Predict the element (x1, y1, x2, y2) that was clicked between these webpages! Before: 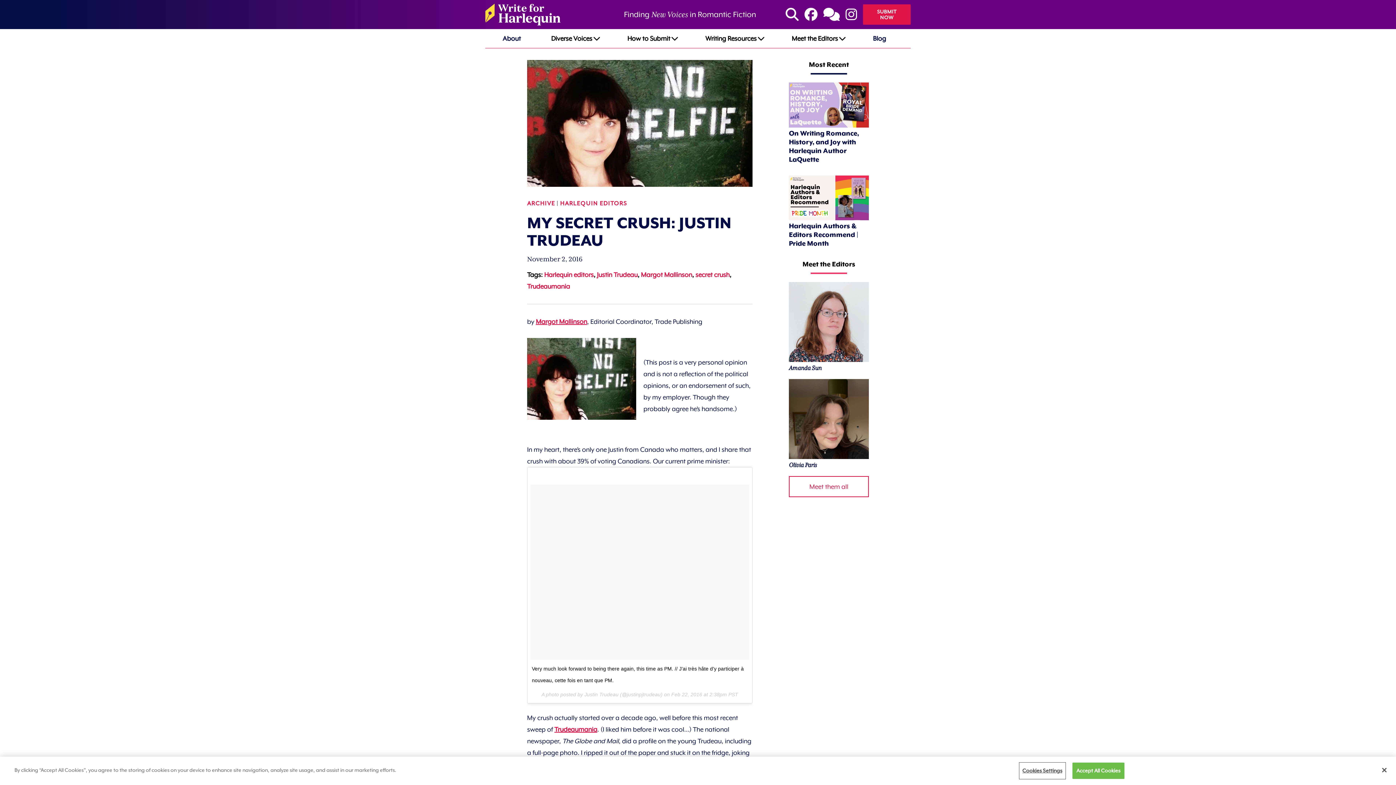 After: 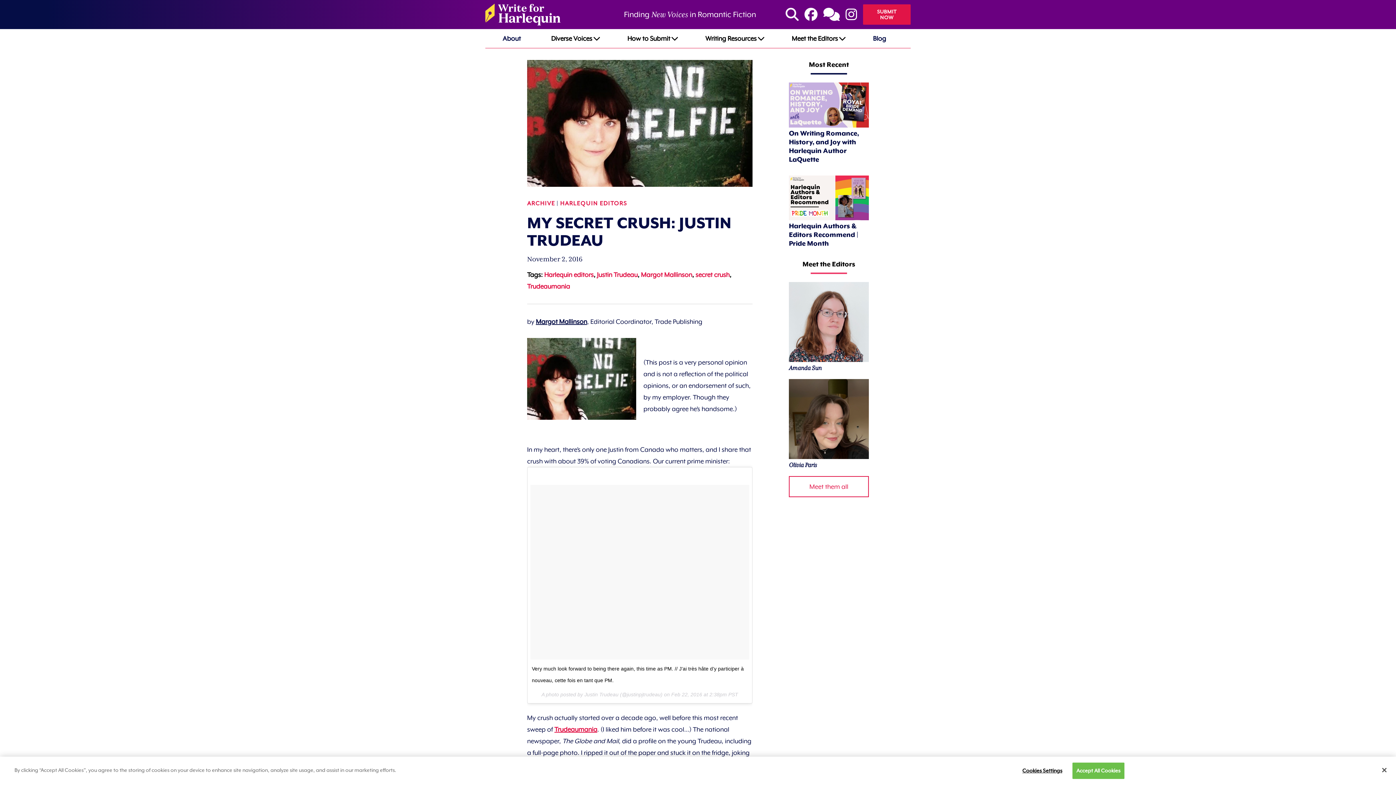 Action: bbox: (536, 318, 587, 325) label: Margot Mallinson